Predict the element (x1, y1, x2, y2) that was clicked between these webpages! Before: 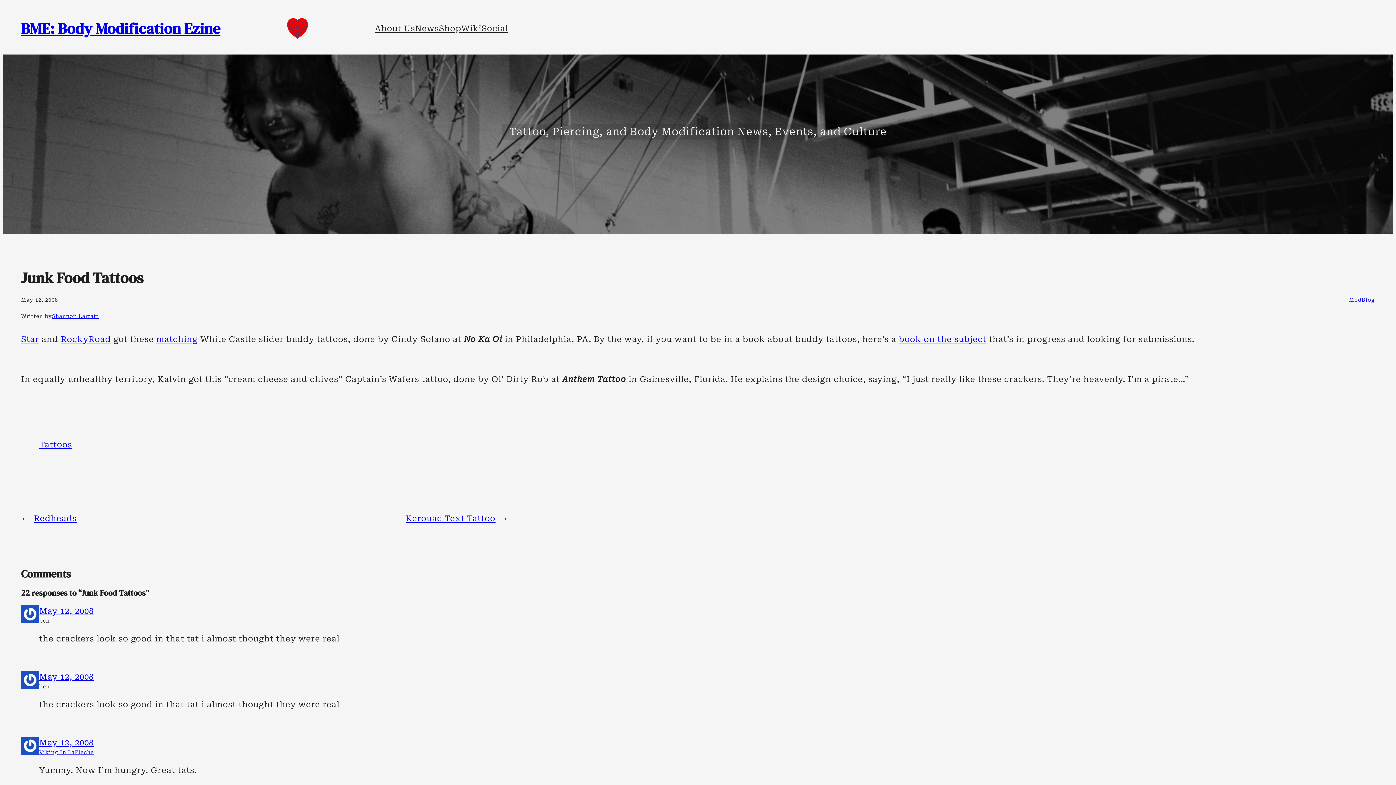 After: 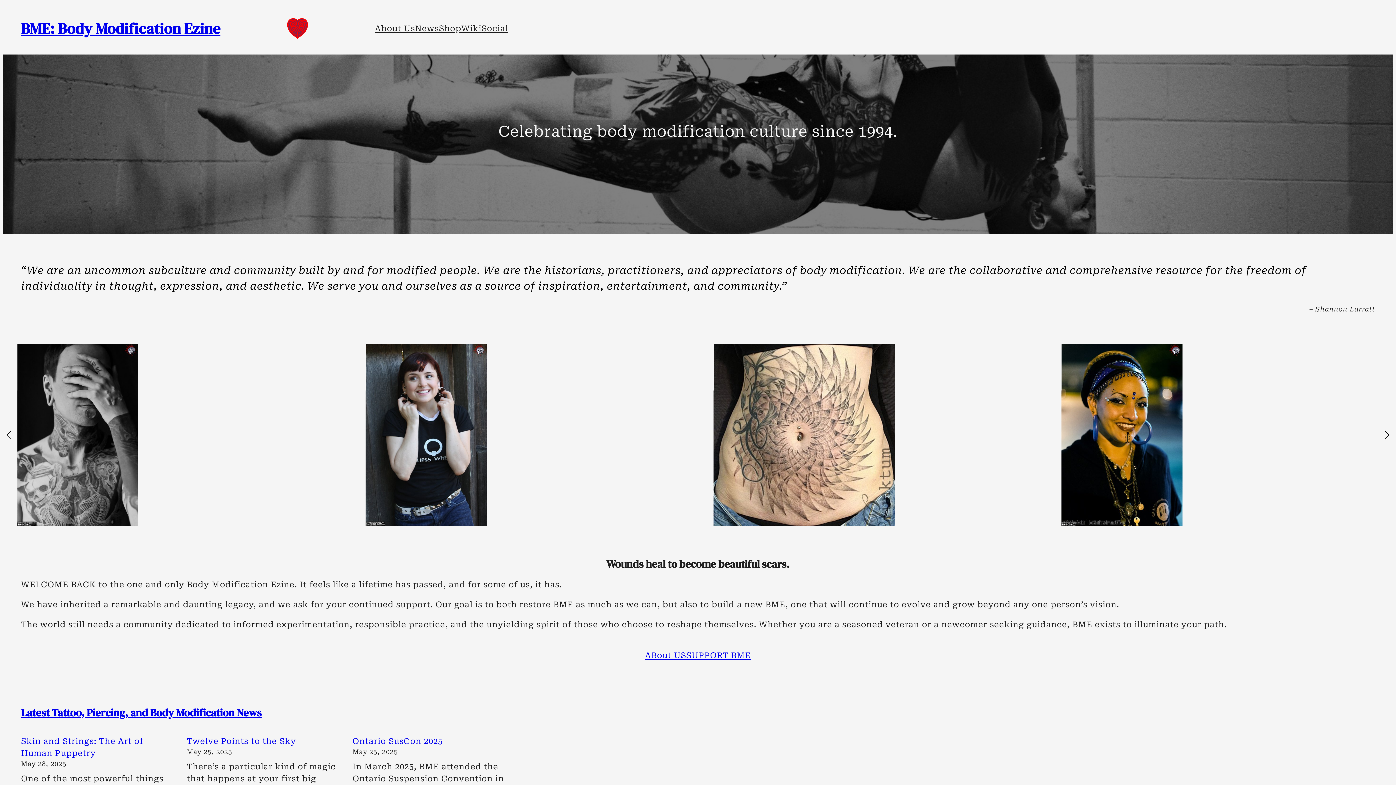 Action: bbox: (21, 18, 220, 38) label: BME: Body Modification Ezine